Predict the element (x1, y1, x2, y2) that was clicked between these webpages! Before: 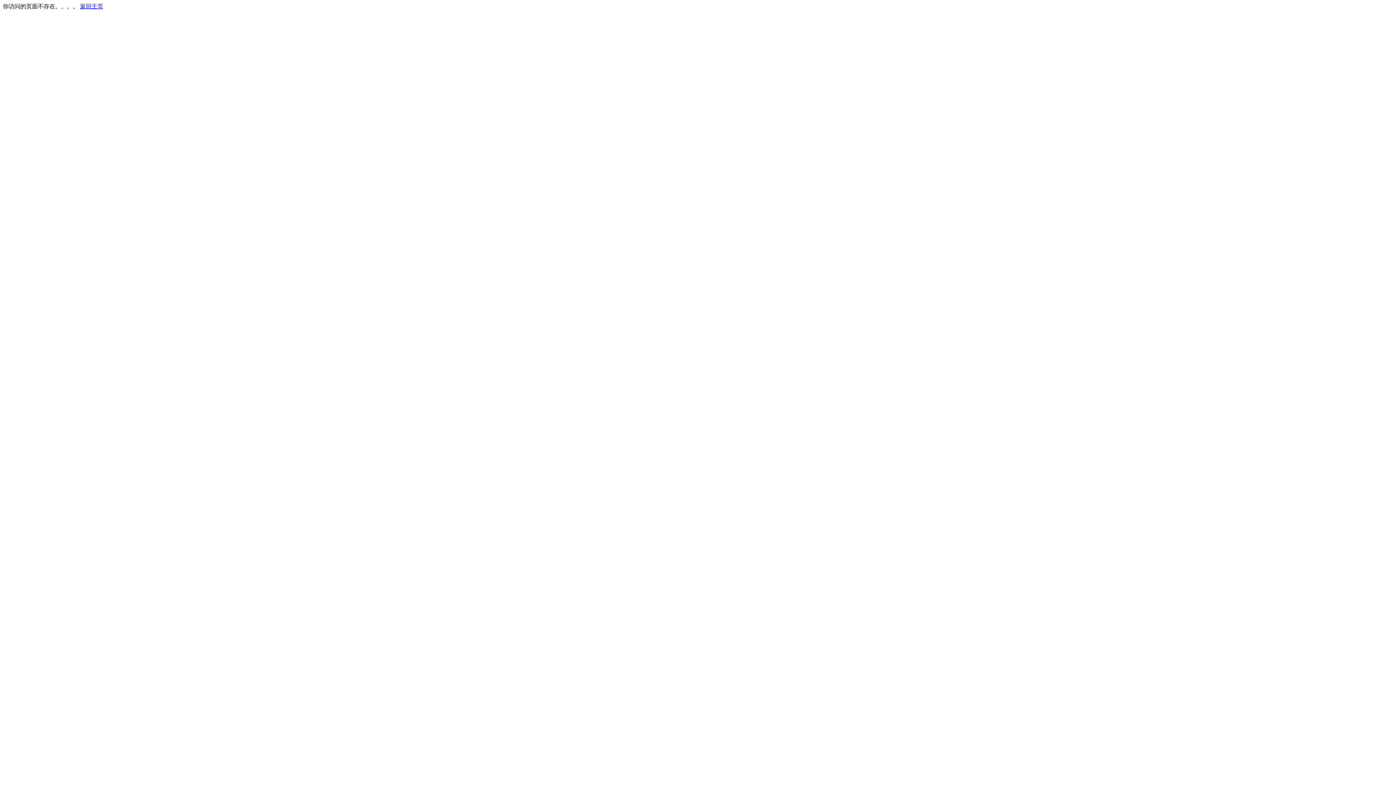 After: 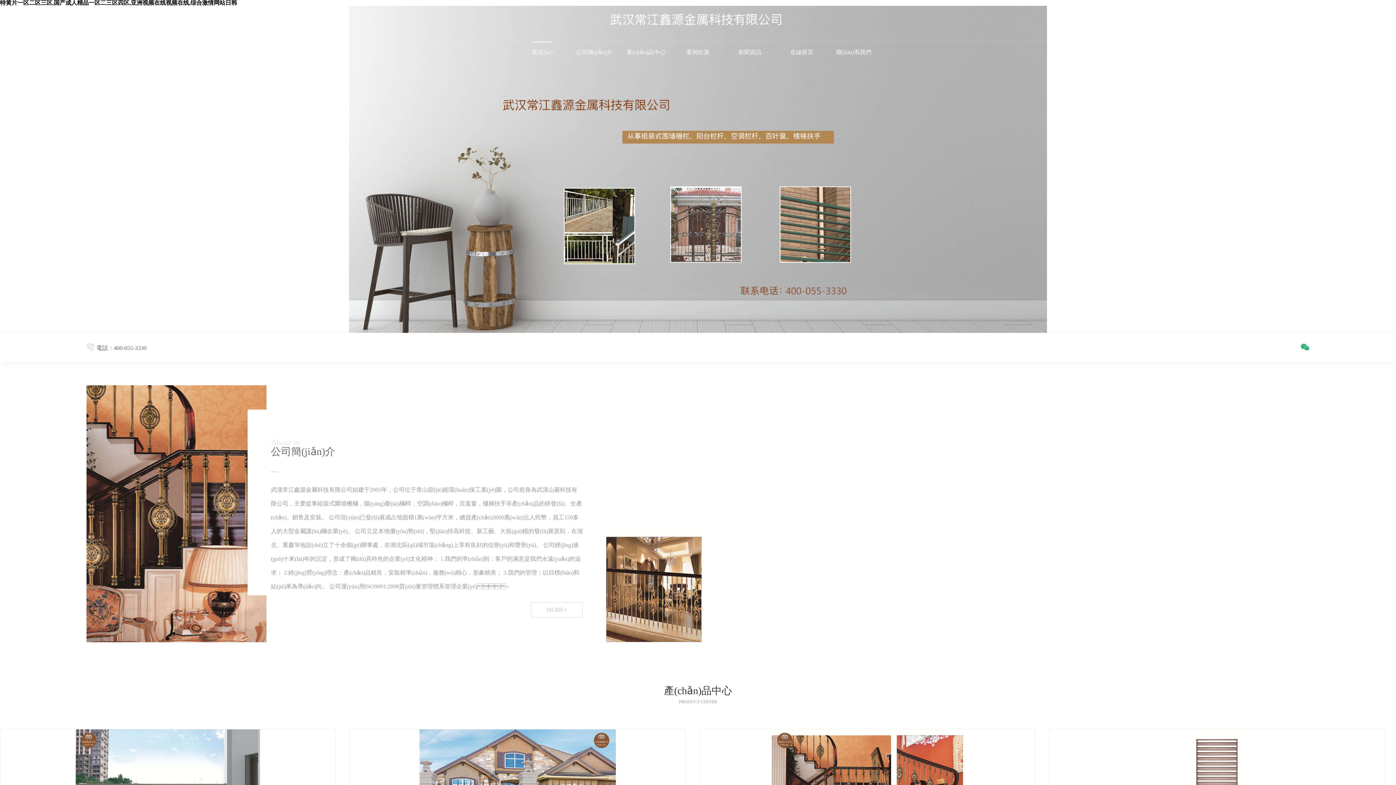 Action: label: 返回主页 bbox: (80, 3, 103, 9)